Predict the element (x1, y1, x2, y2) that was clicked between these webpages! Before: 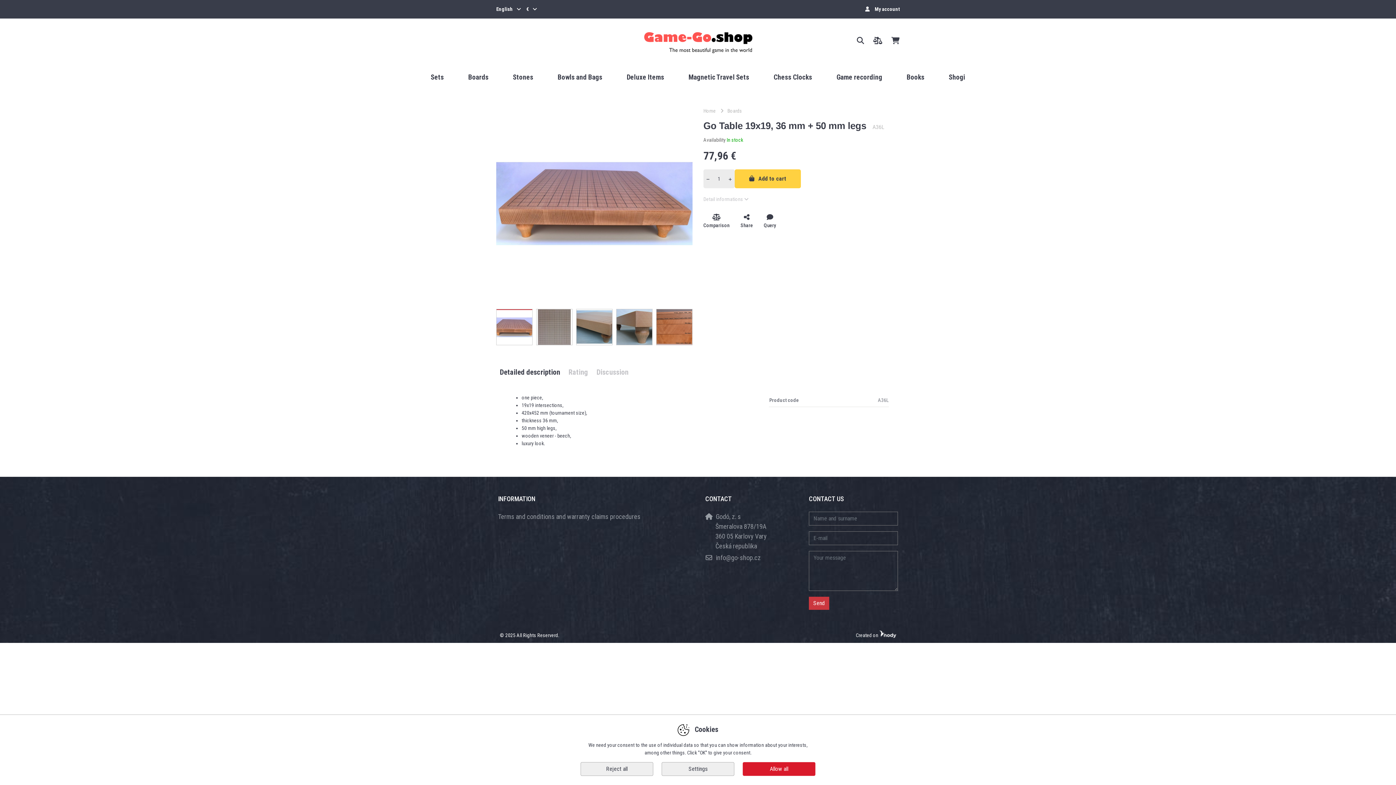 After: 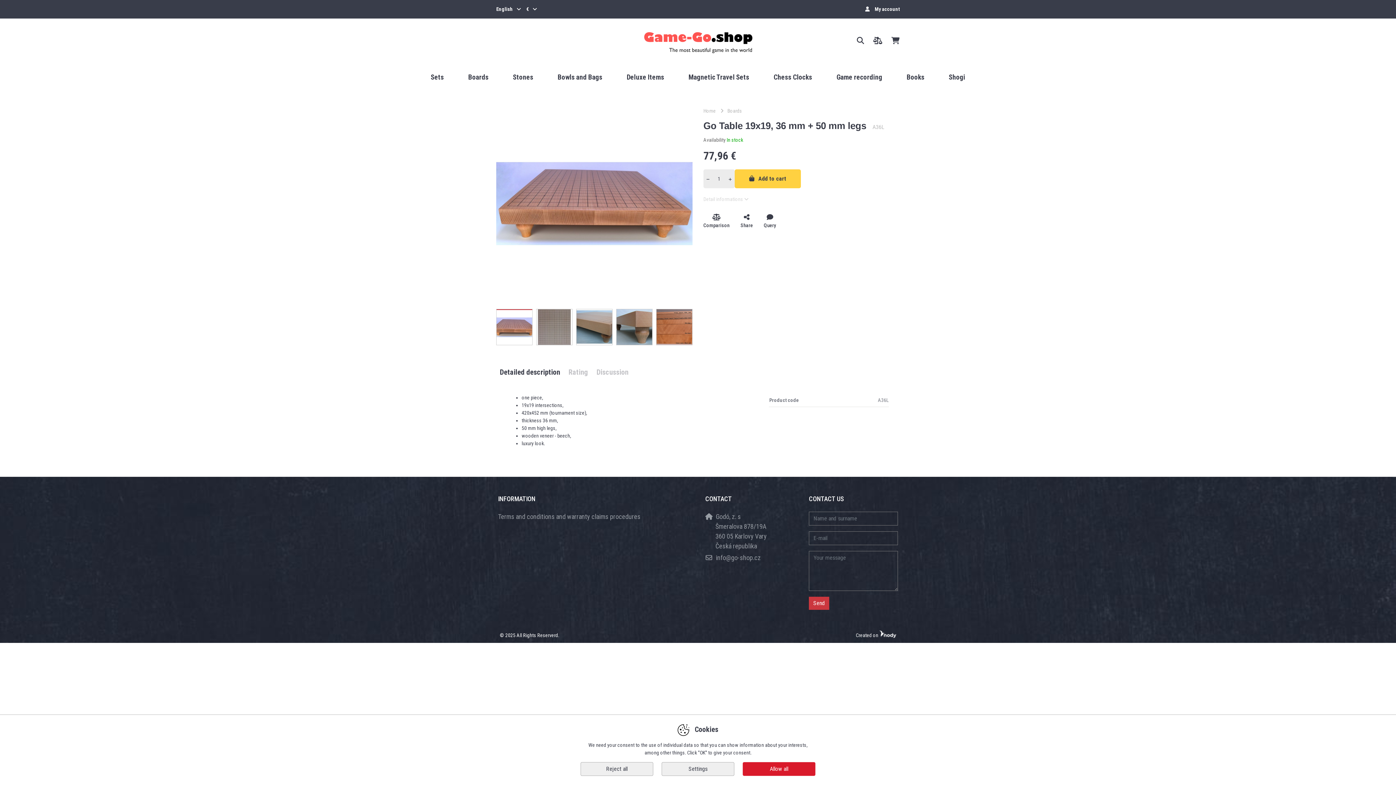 Action: label: Detail informations  bbox: (703, 195, 900, 203)